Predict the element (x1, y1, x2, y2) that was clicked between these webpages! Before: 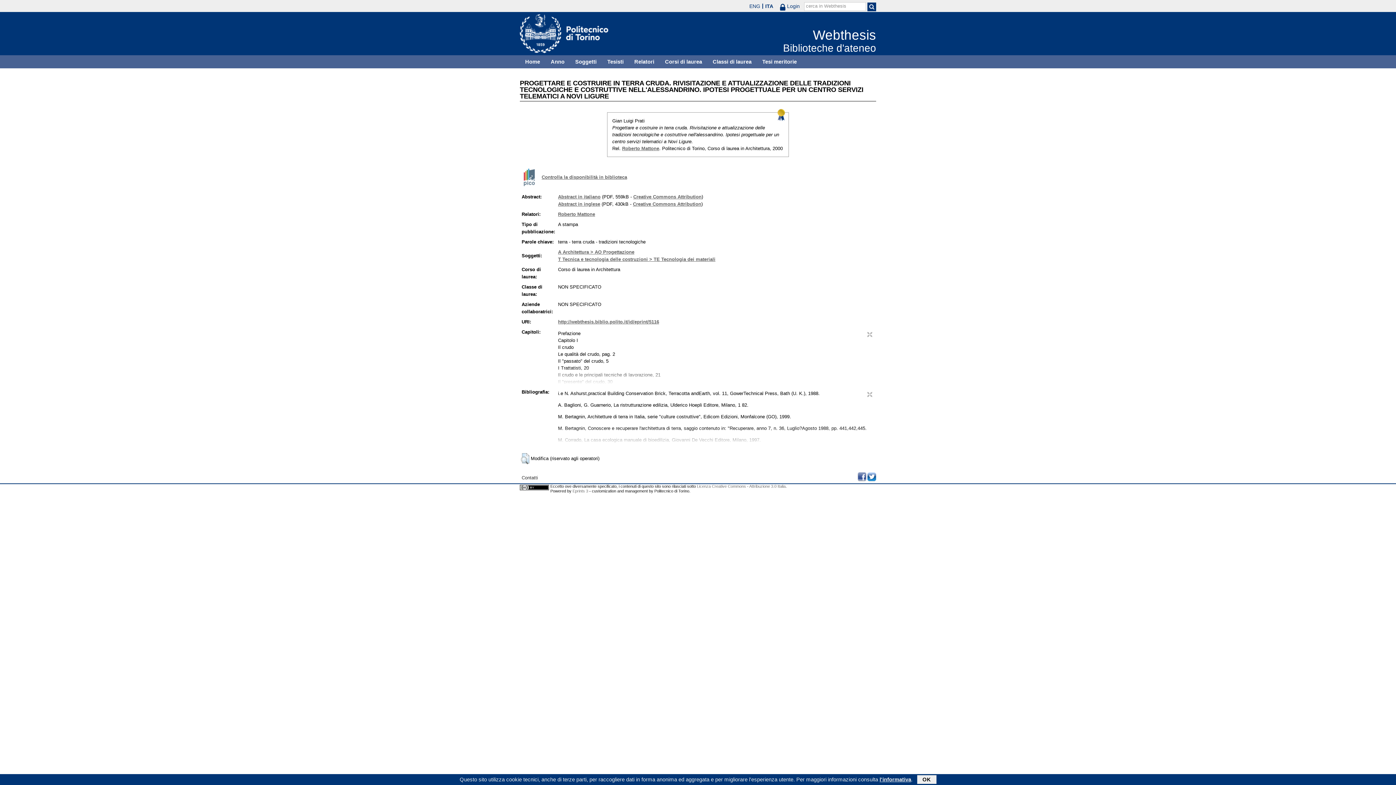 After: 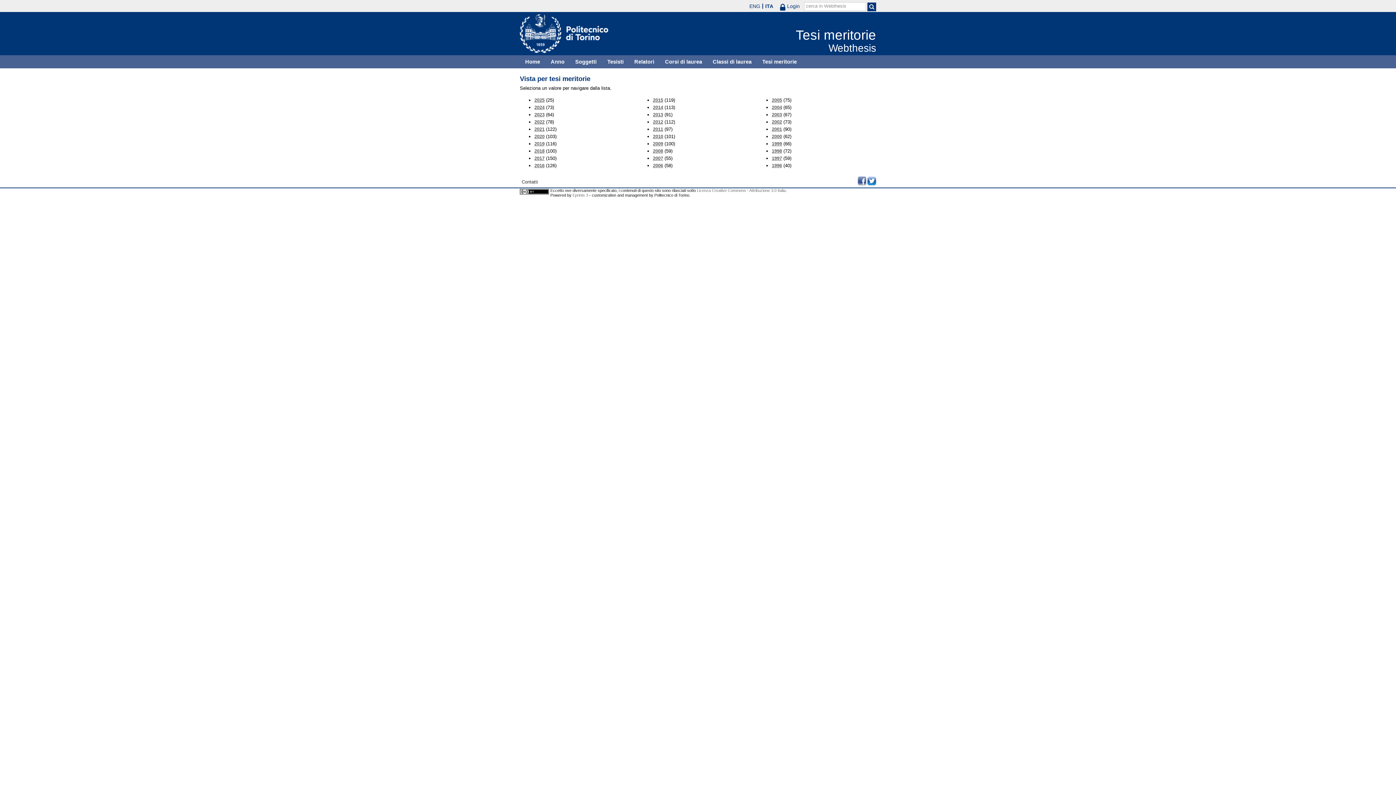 Action: bbox: (757, 55, 802, 68) label: Tesi meritorie